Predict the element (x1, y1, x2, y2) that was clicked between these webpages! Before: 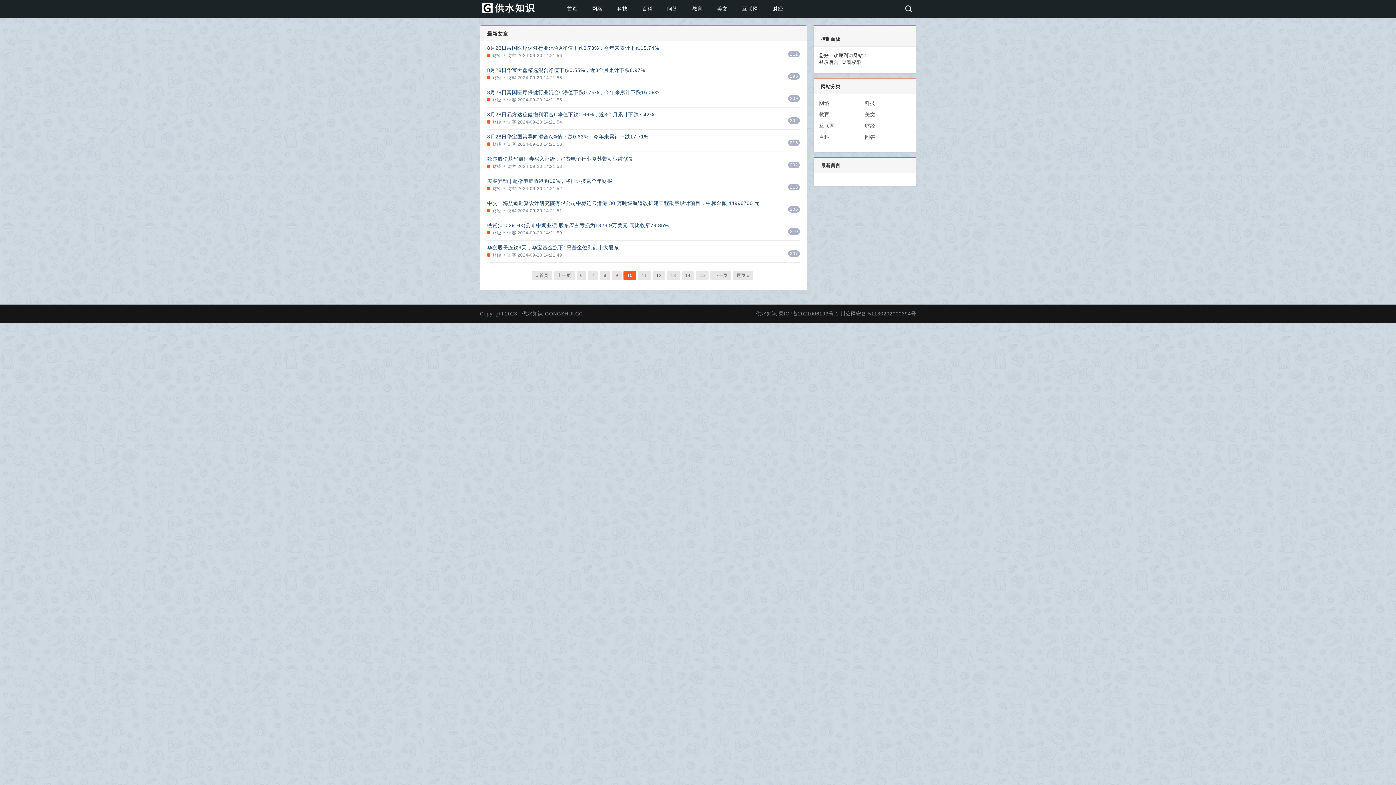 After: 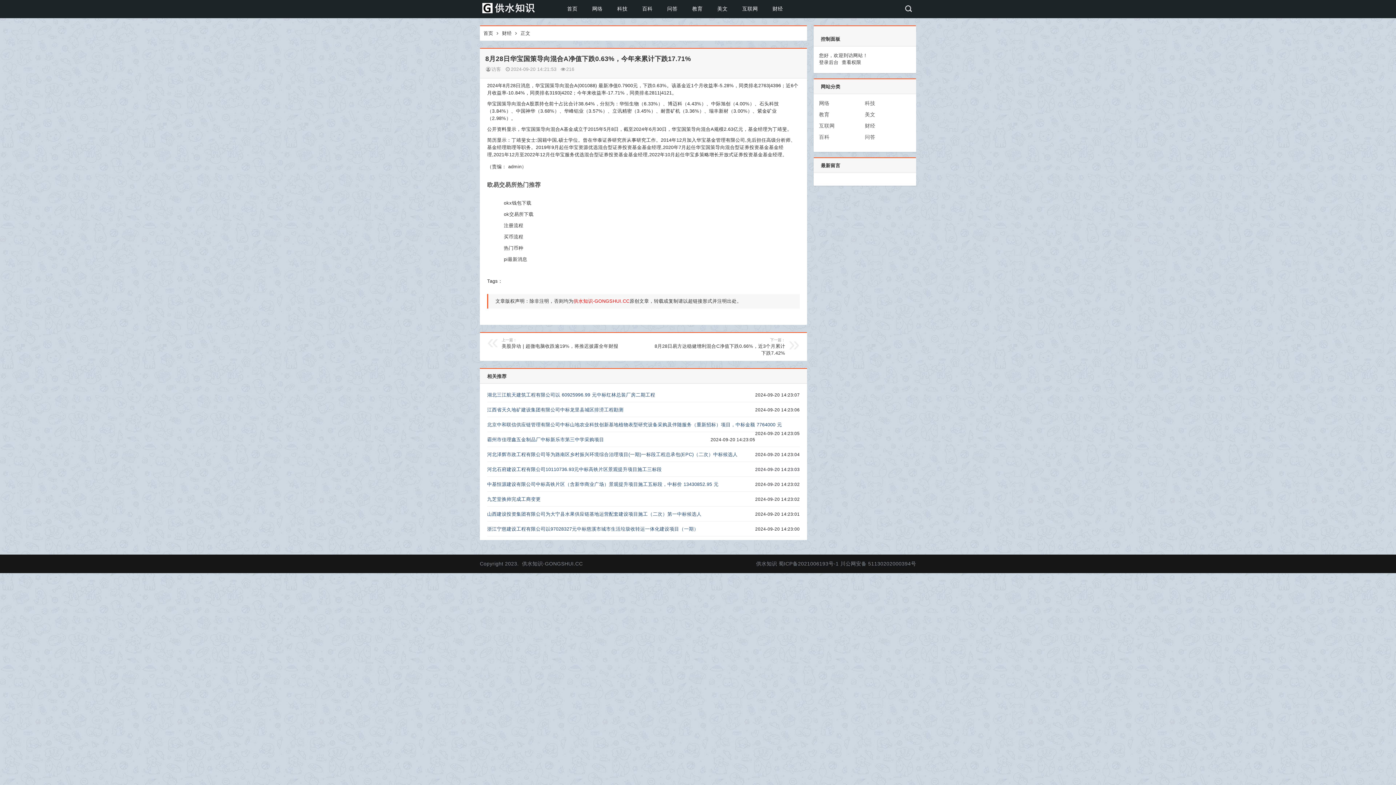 Action: bbox: (487, 133, 648, 140) label: 8月28日华宝国策导向混合A净值下跌0.63%，今年来累计下跌17.71%